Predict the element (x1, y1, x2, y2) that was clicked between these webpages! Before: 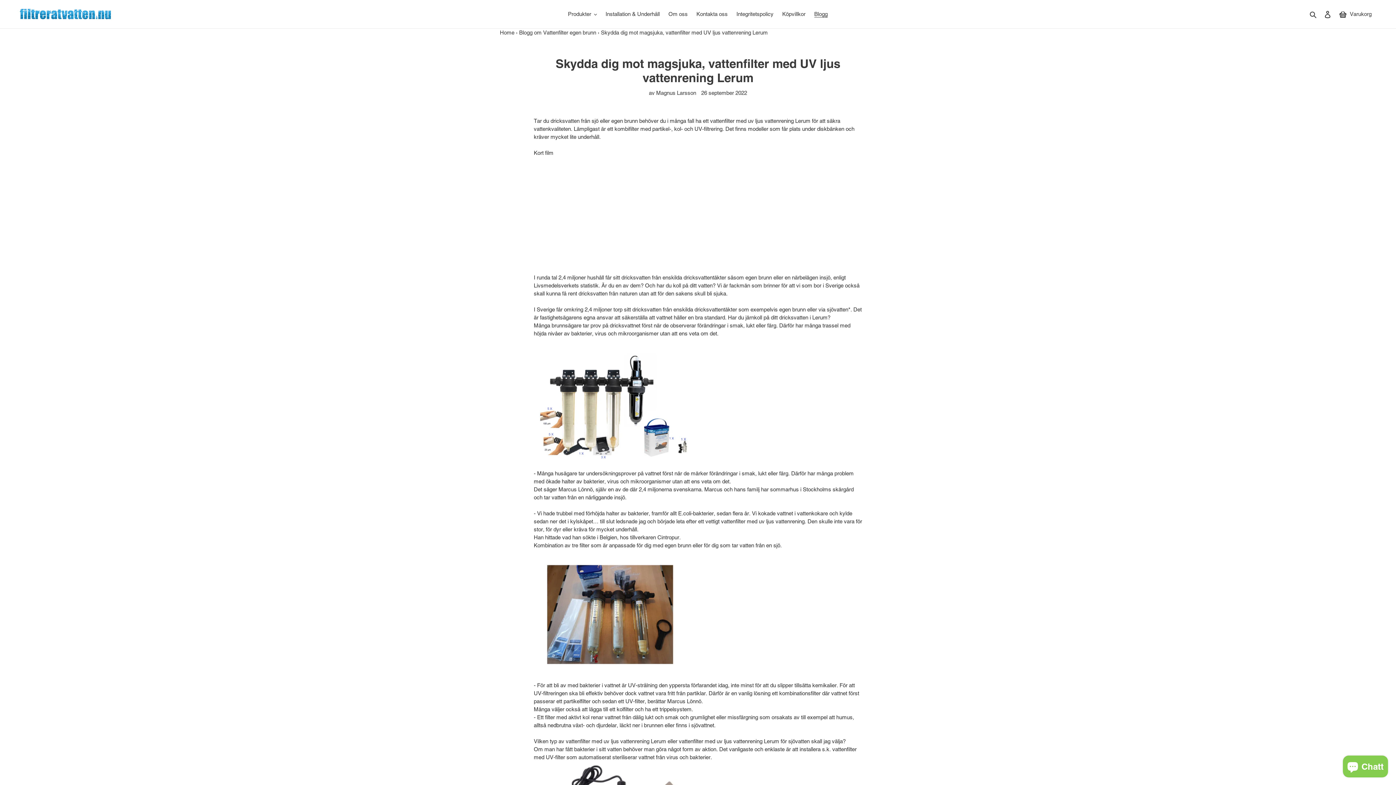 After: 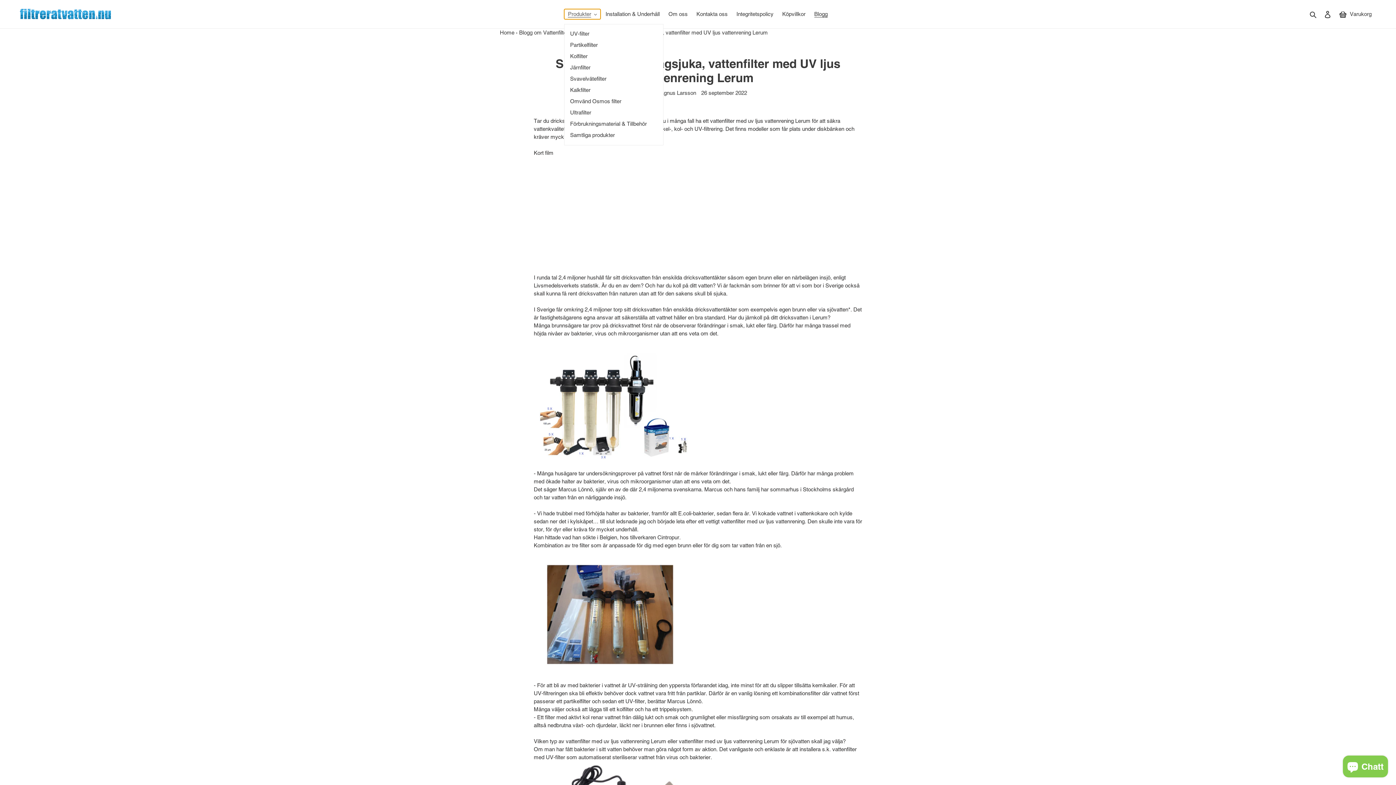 Action: bbox: (564, 9, 600, 19) label: Produkter